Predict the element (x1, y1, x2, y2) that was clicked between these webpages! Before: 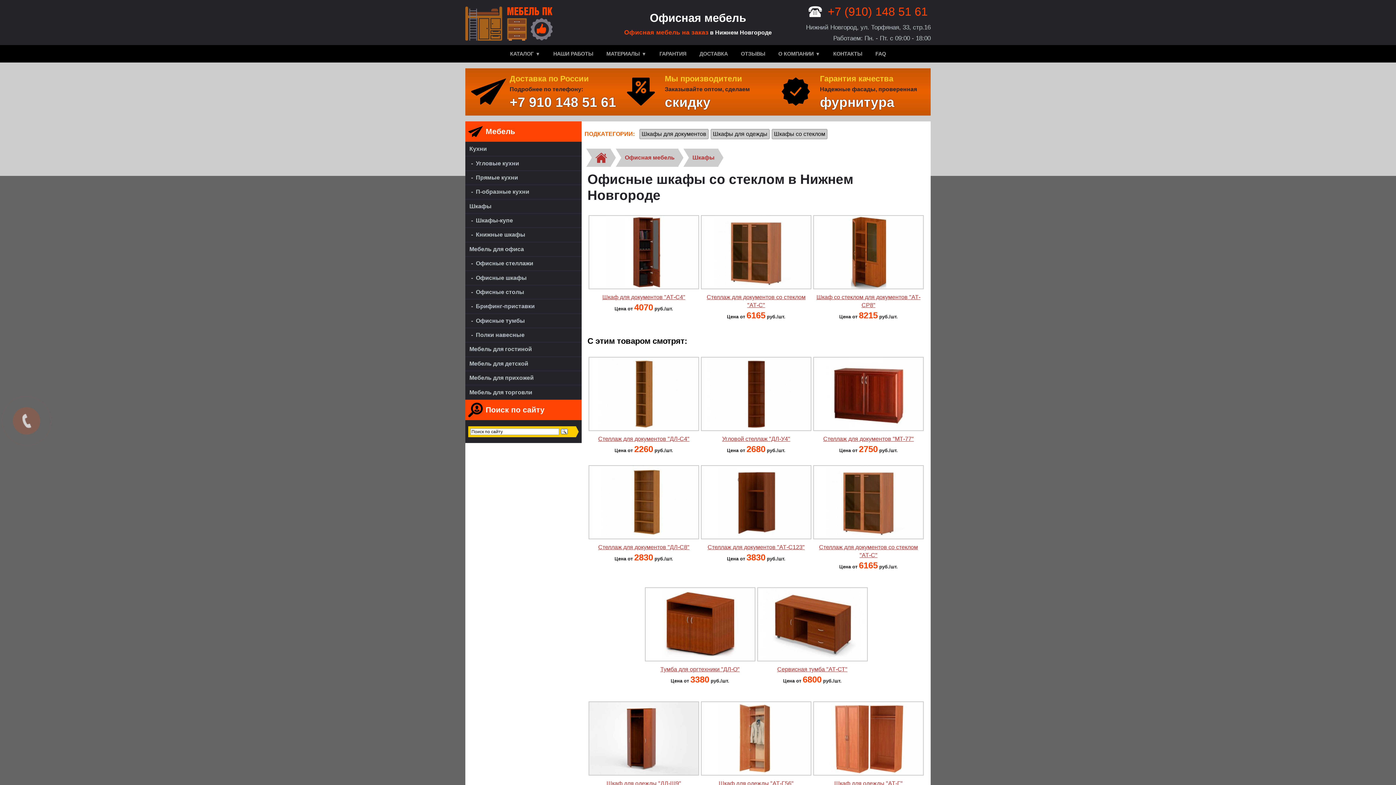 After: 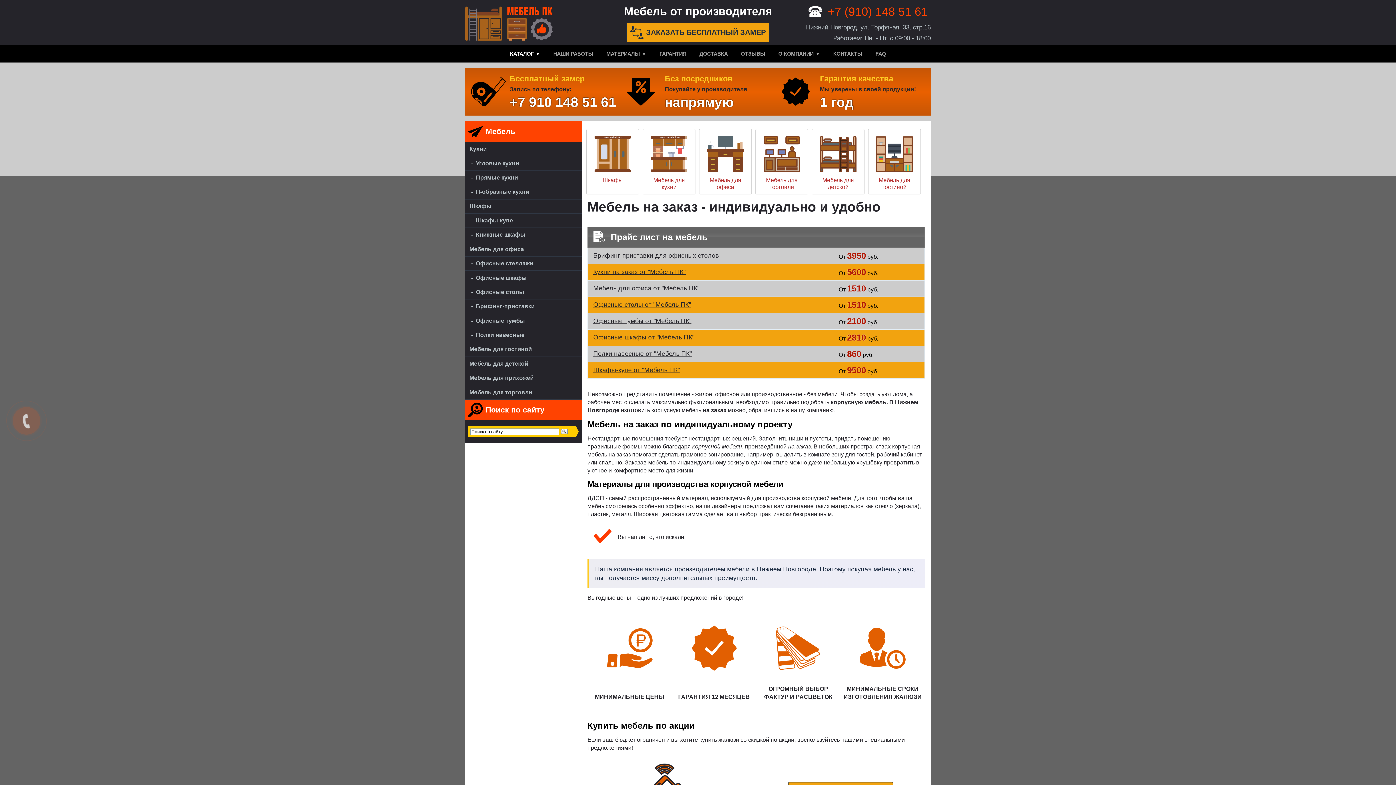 Action: bbox: (465, 5, 620, 42)